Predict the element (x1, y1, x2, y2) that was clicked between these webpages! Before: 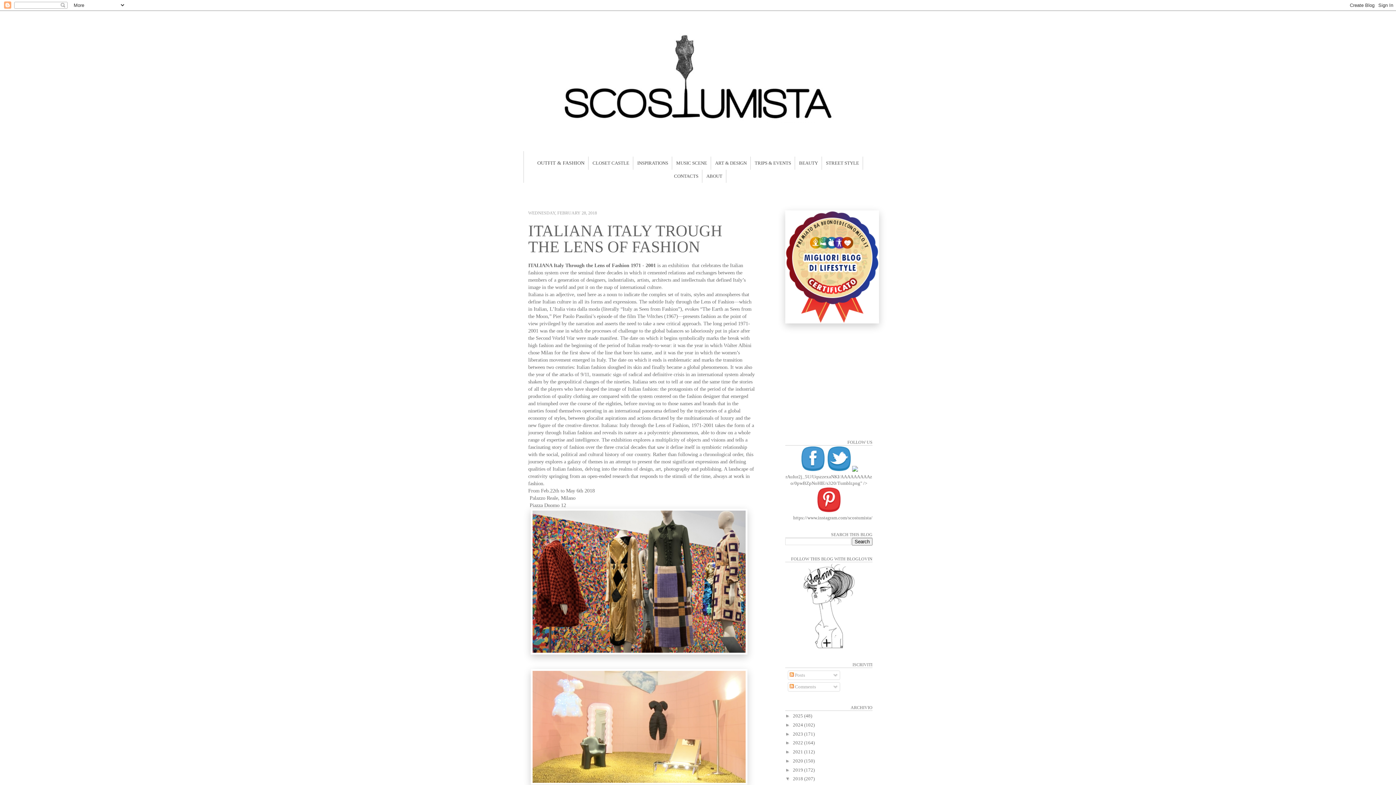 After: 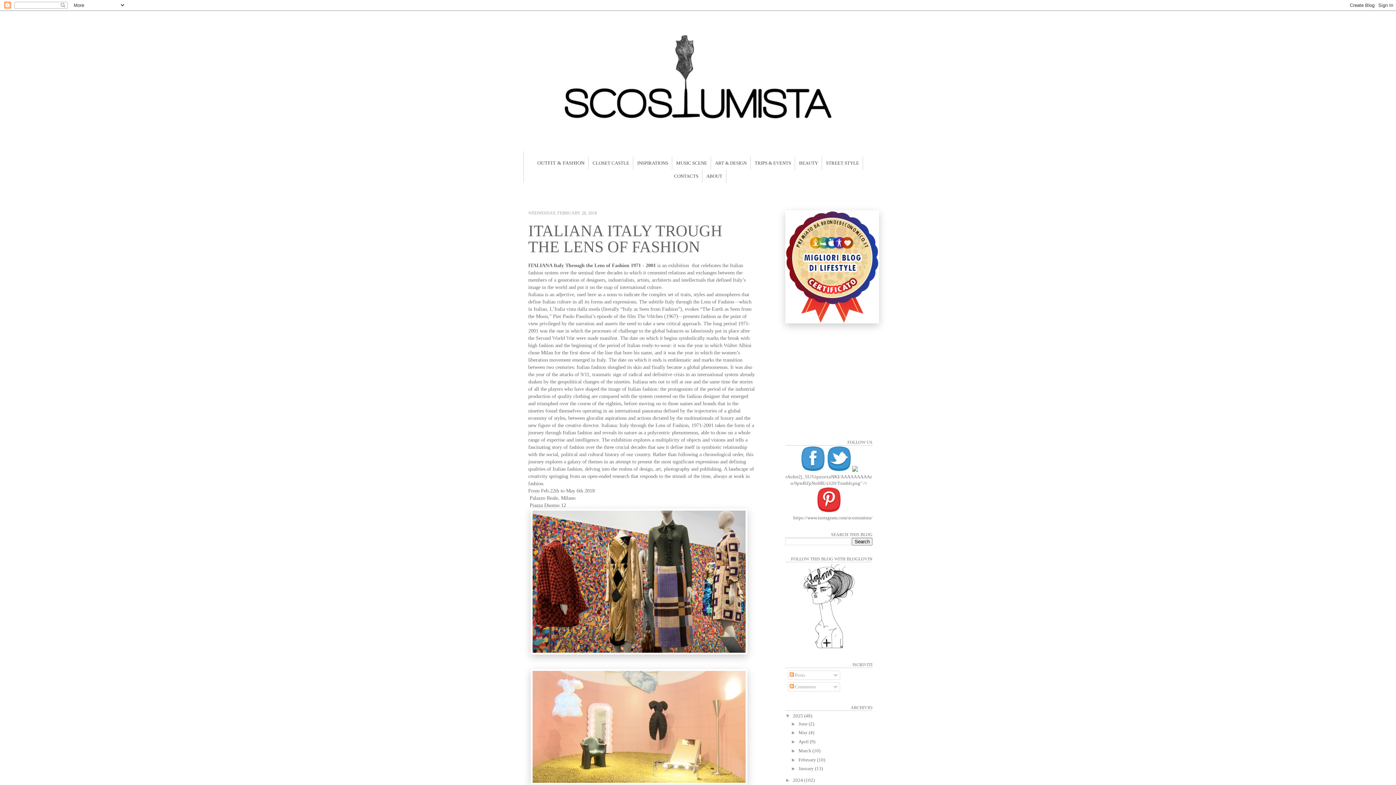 Action: label: ►   bbox: (785, 713, 793, 718)